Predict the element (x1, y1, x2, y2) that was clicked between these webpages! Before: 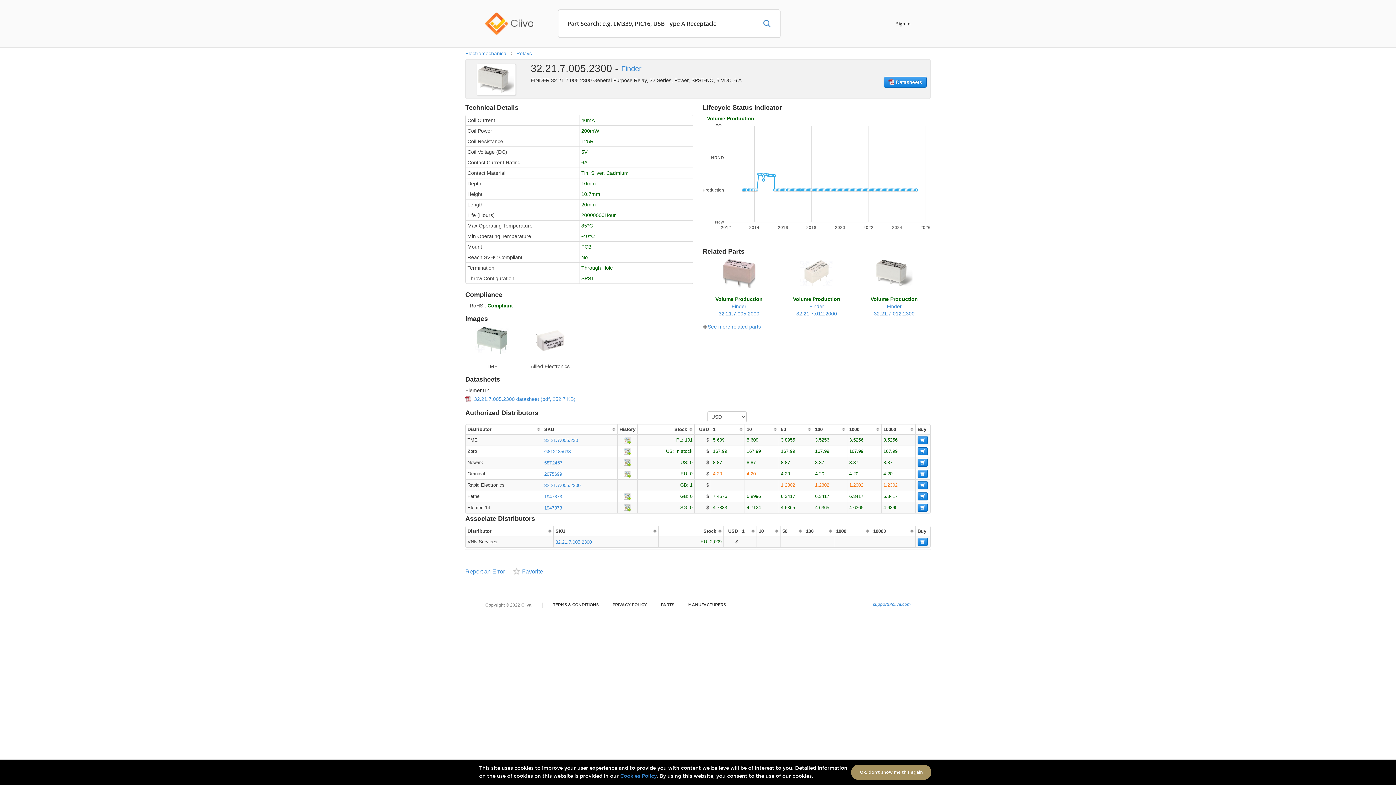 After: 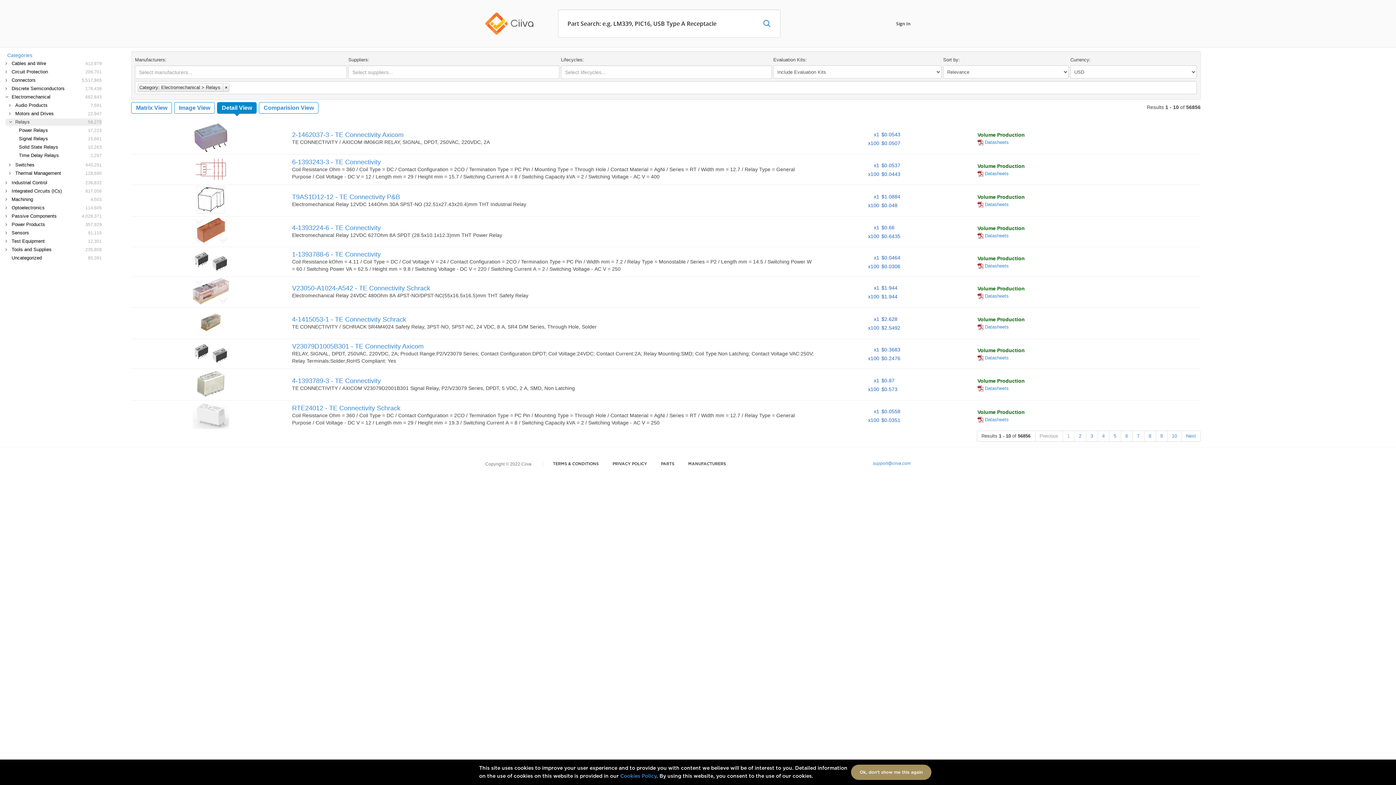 Action: bbox: (516, 50, 532, 56) label: Relays